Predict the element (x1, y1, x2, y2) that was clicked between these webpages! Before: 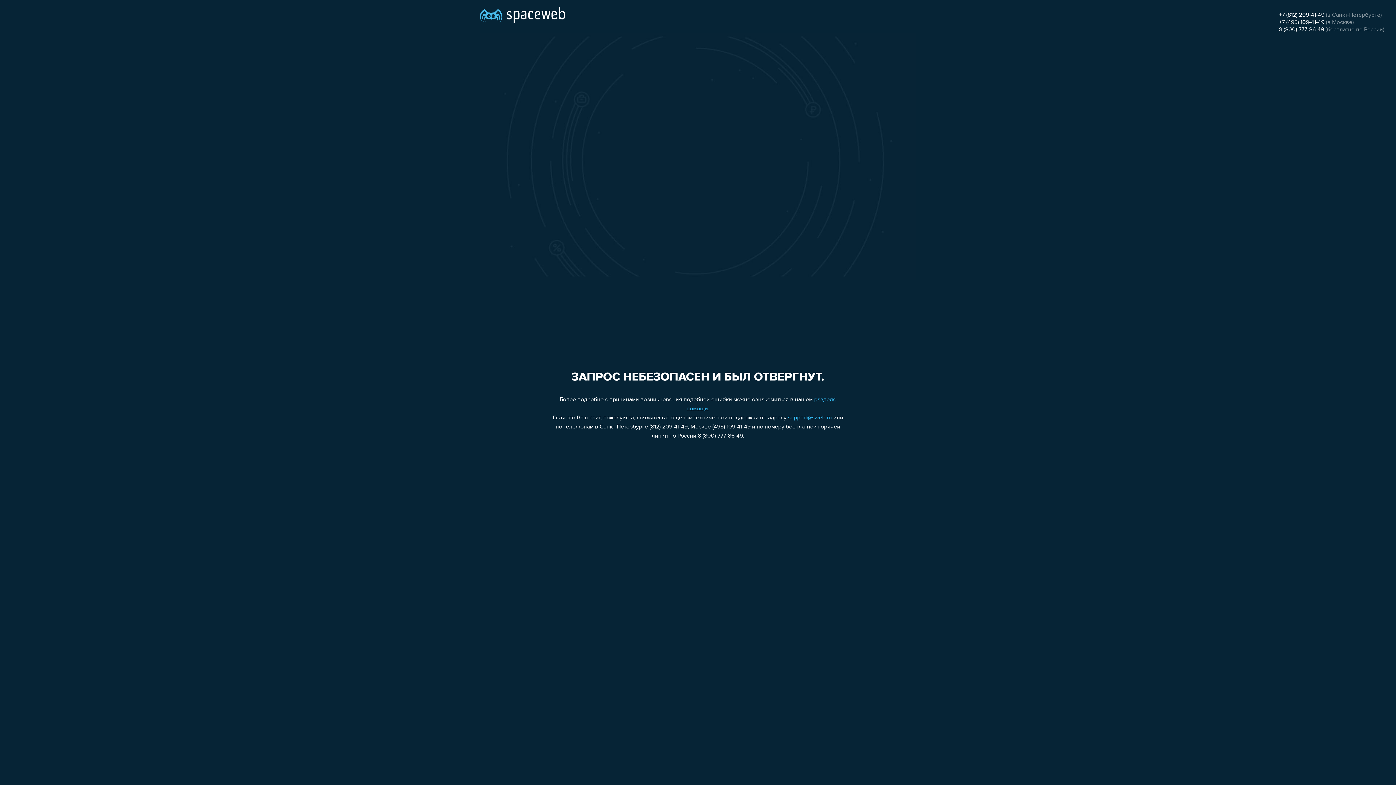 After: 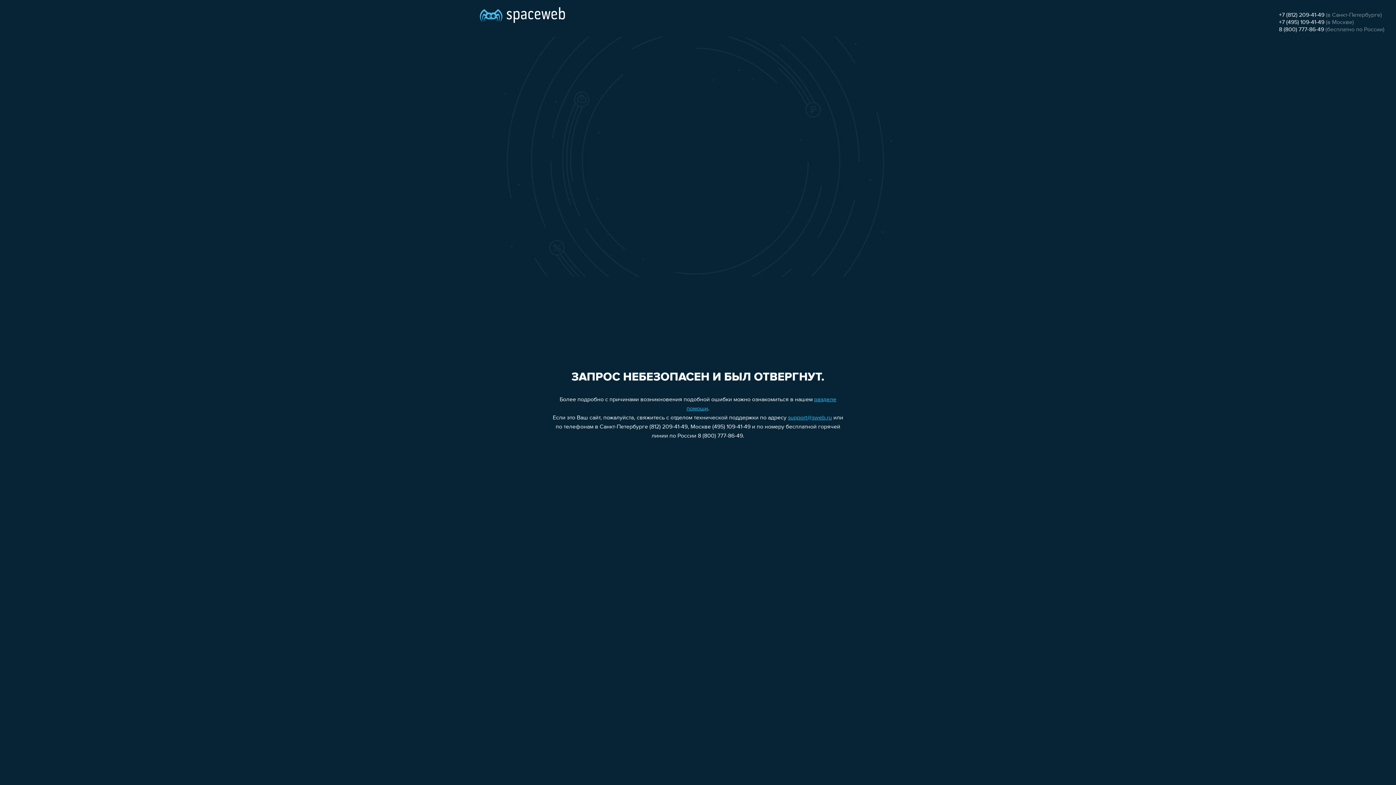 Action: label: +7 (495) 109-41-49 bbox: (1279, 19, 1324, 25)